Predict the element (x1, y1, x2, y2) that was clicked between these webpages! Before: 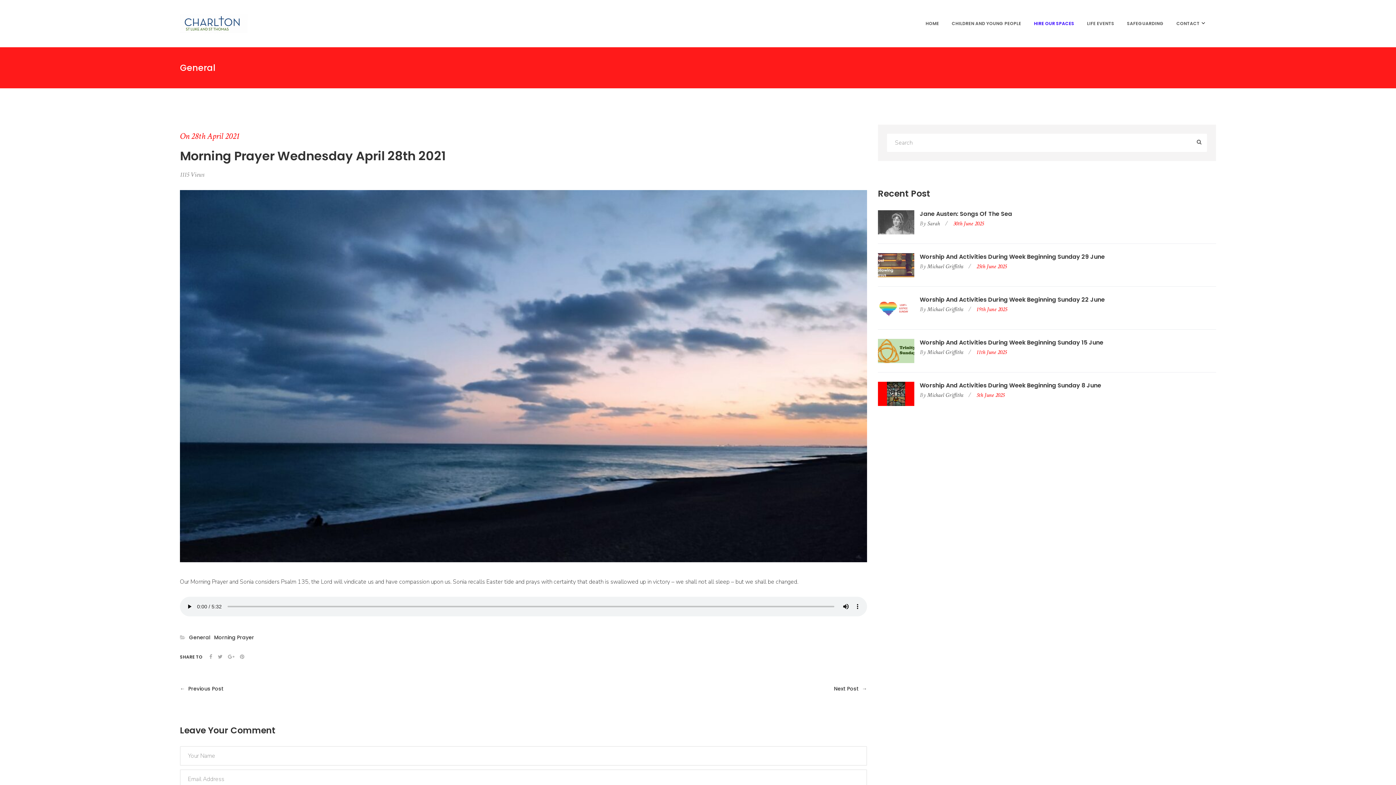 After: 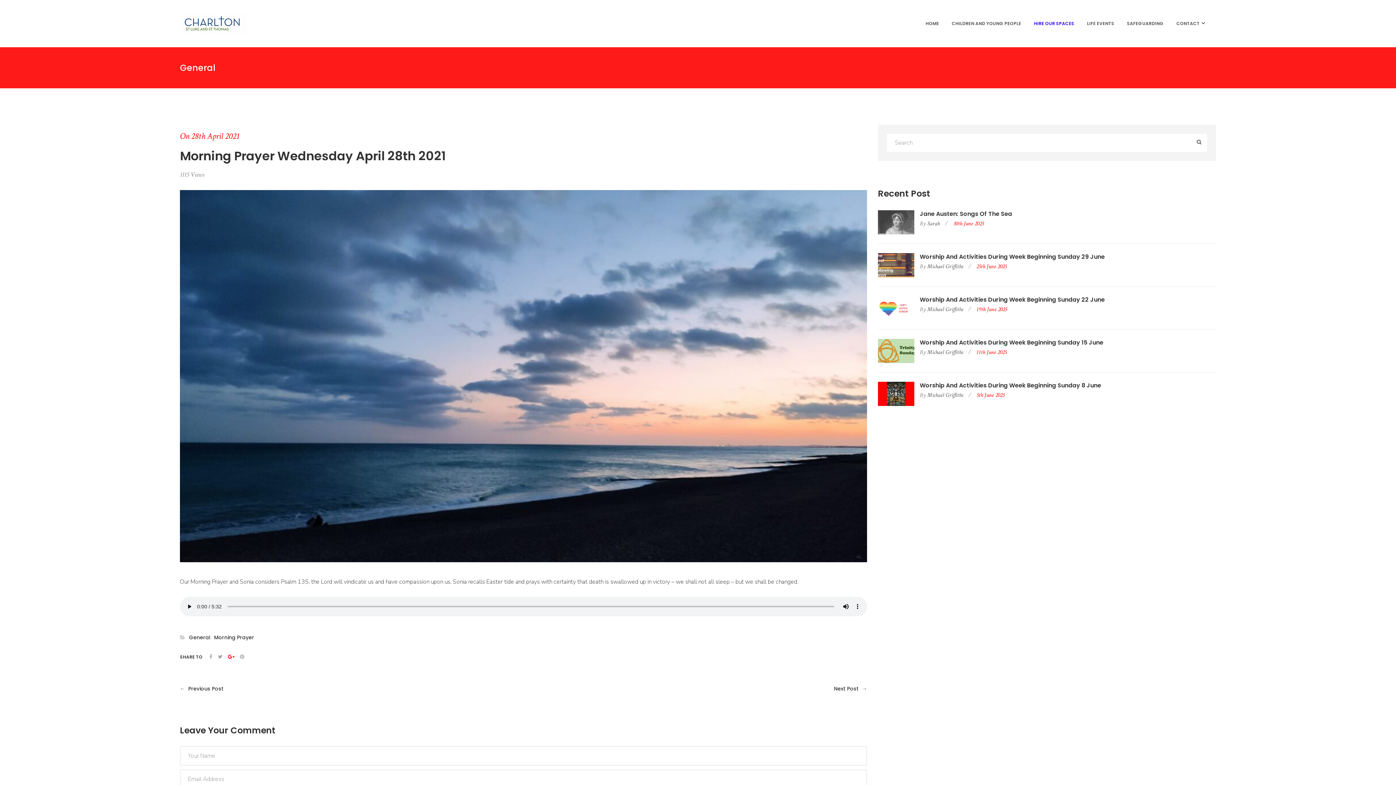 Action: bbox: (228, 653, 234, 661)